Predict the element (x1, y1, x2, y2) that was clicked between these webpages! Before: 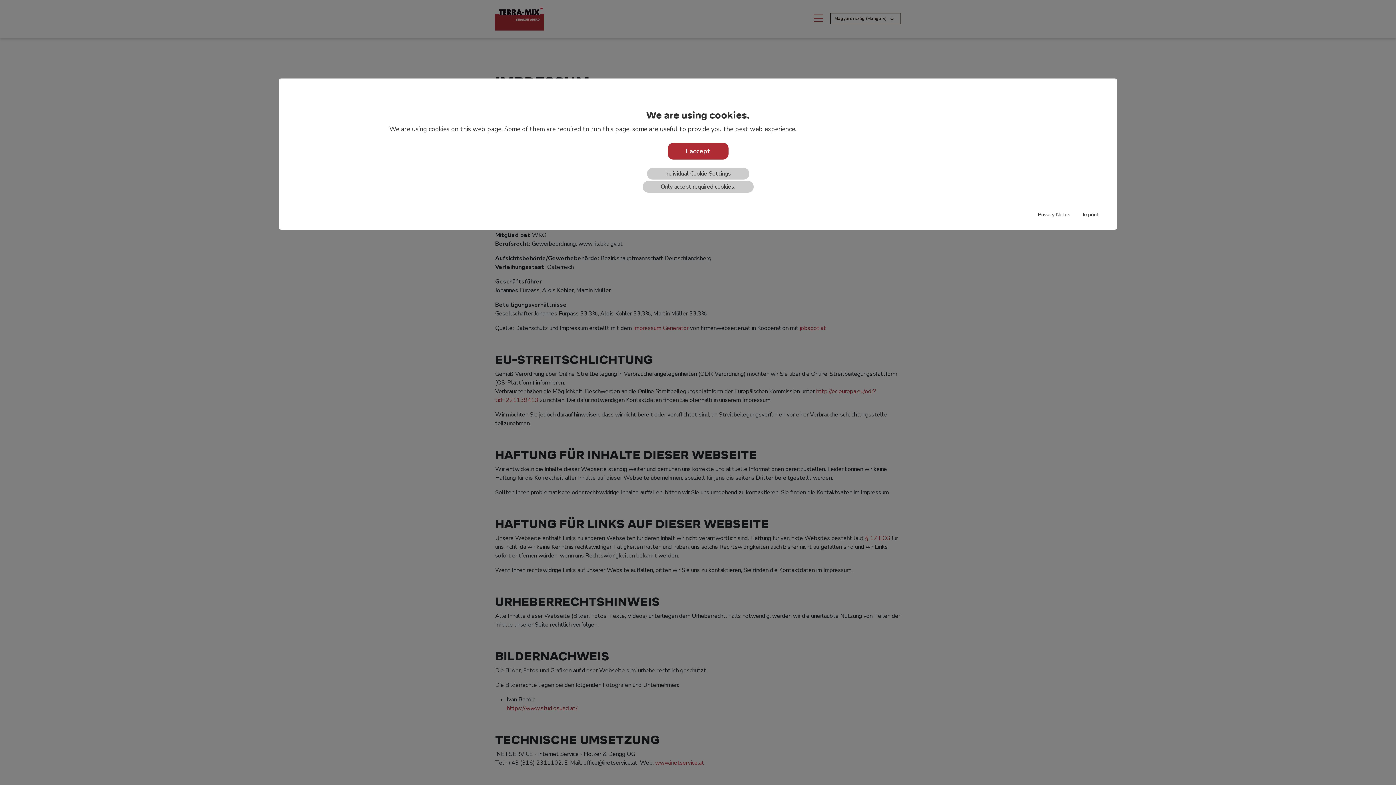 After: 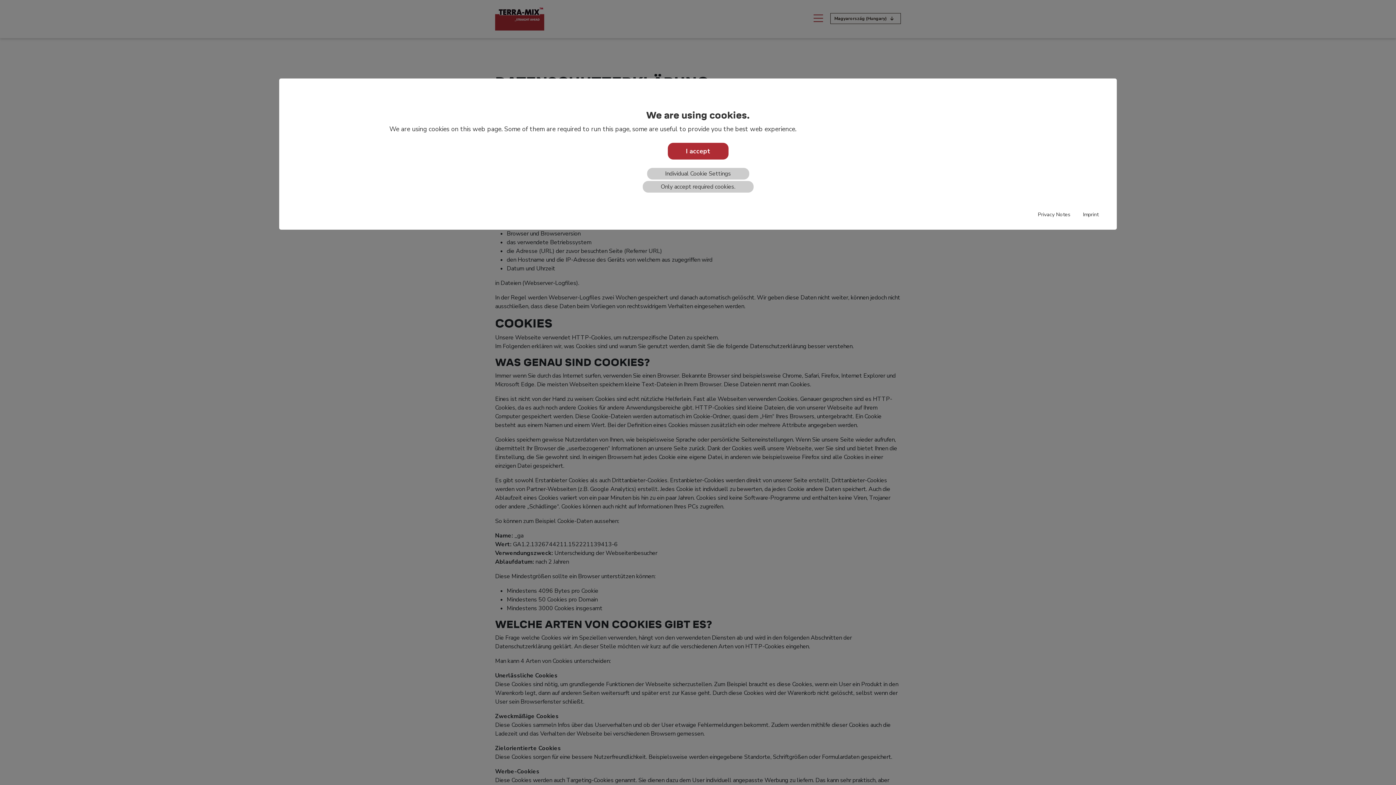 Action: label: Privacy Notes bbox: (1038, 210, 1070, 218)